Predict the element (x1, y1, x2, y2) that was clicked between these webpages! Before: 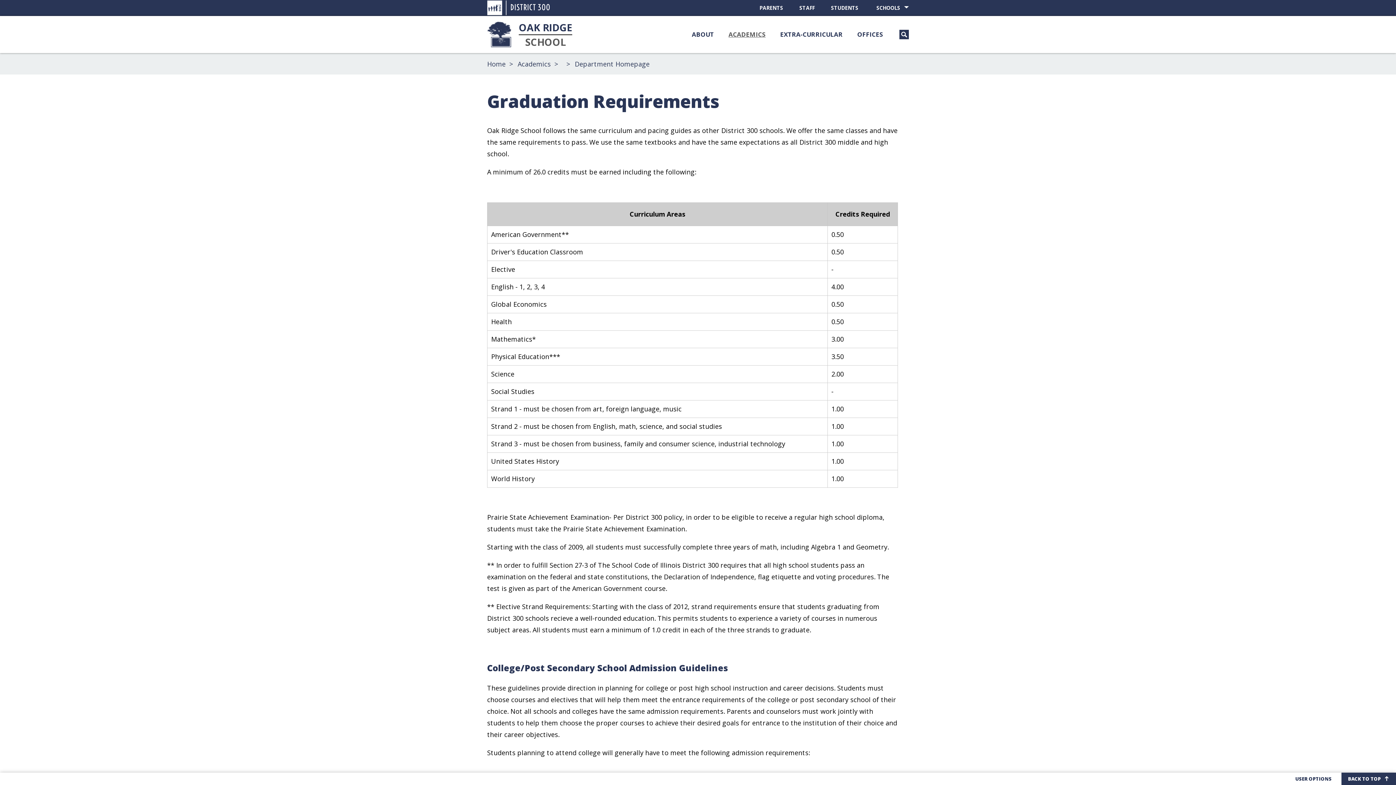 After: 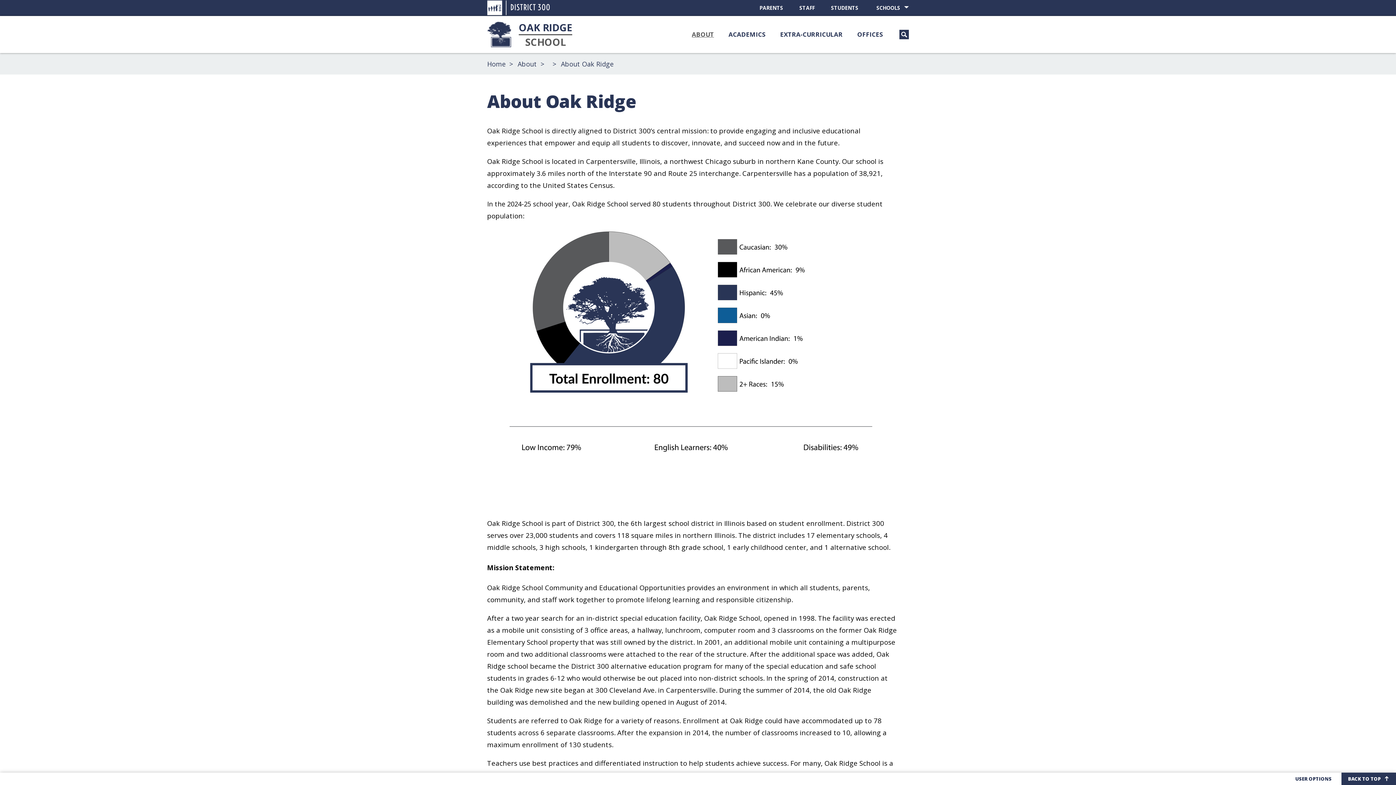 Action: bbox: (686, 16, 723, 53) label: ABOUT